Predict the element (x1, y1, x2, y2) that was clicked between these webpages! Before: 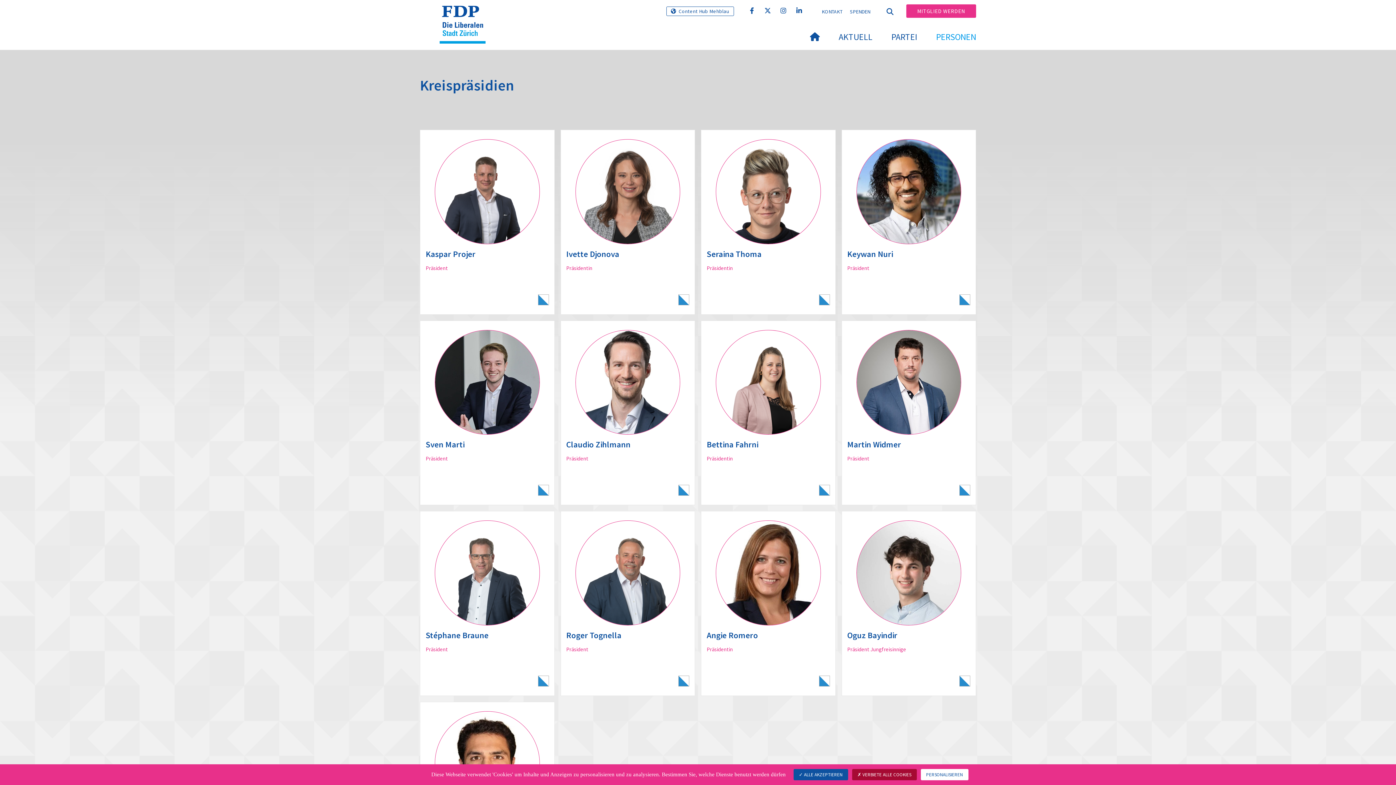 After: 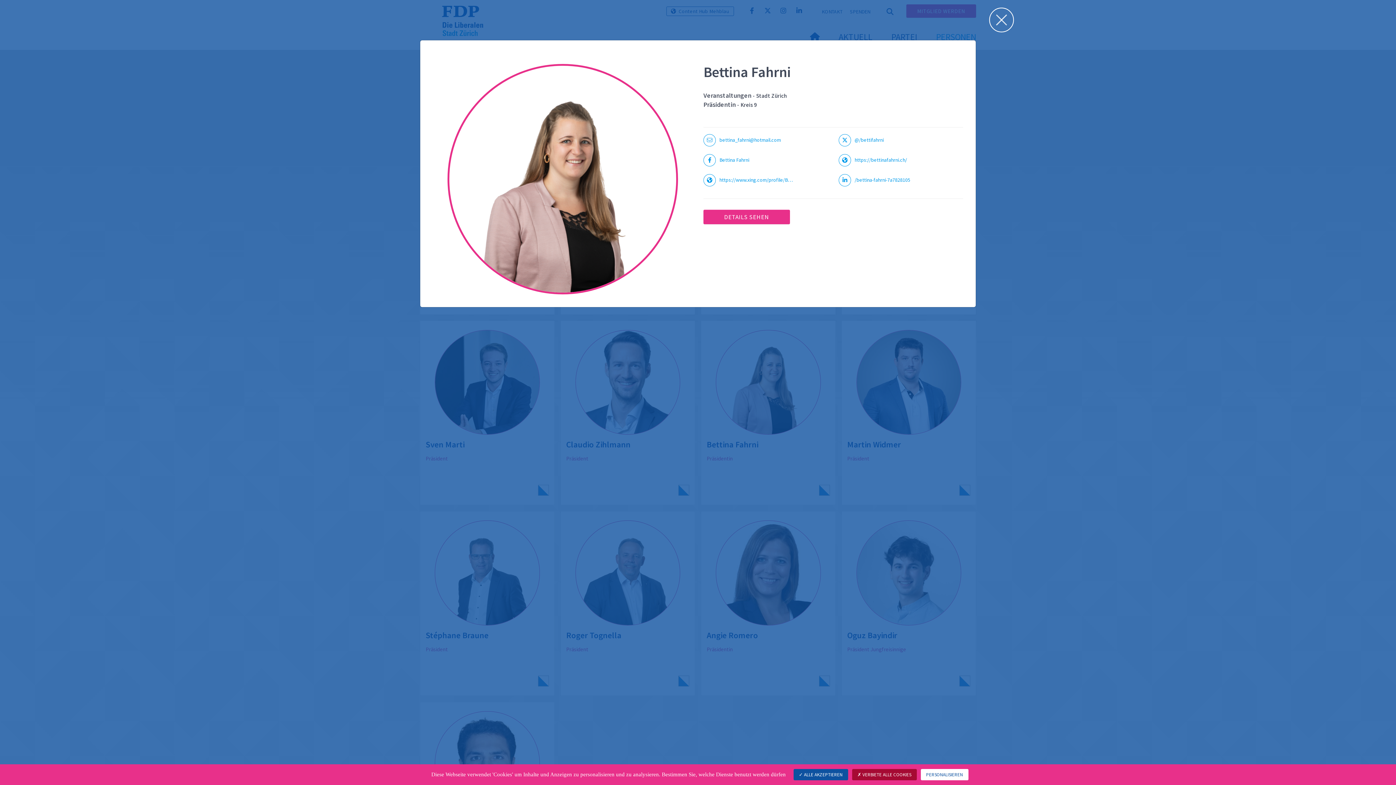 Action: label: Bettina Fahrni
Präsidentin
 bbox: (701, 330, 835, 505)